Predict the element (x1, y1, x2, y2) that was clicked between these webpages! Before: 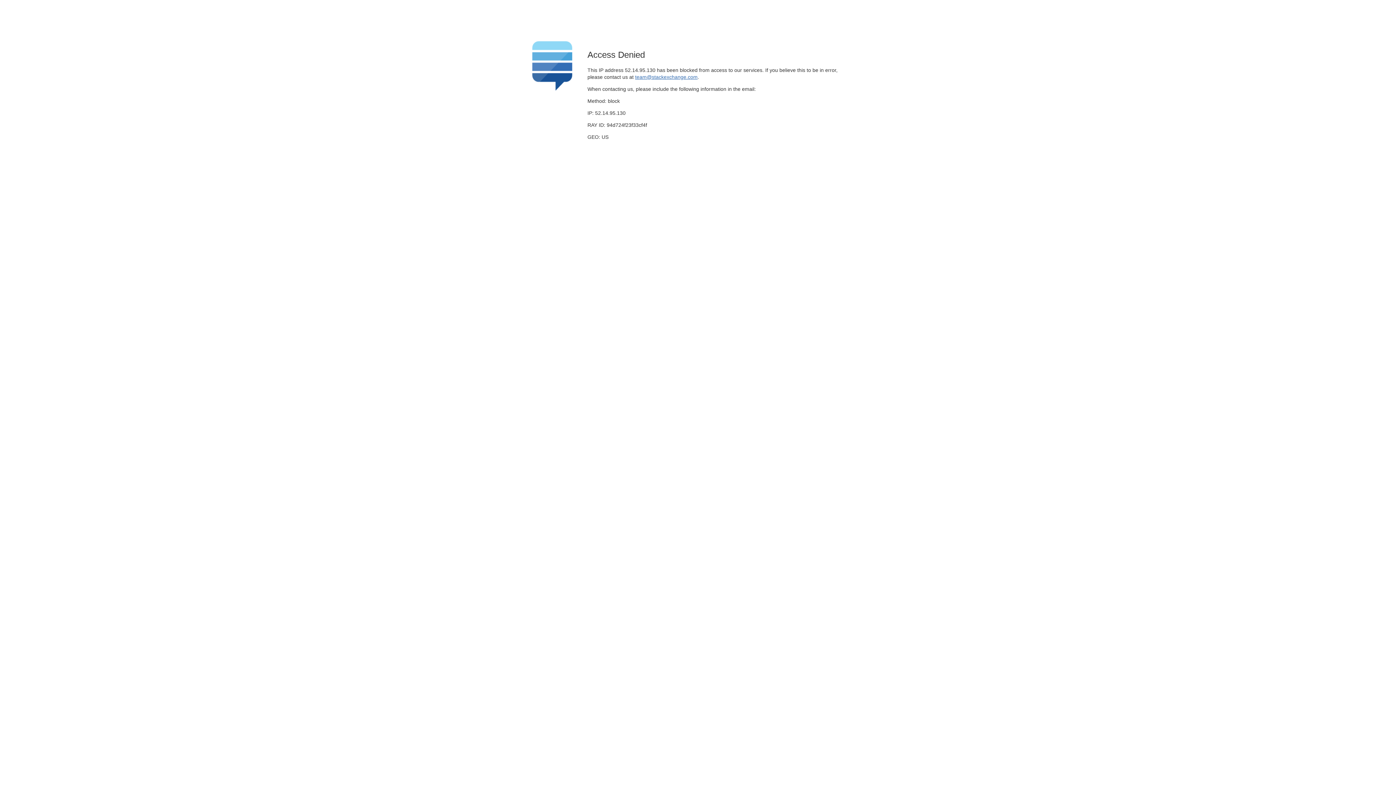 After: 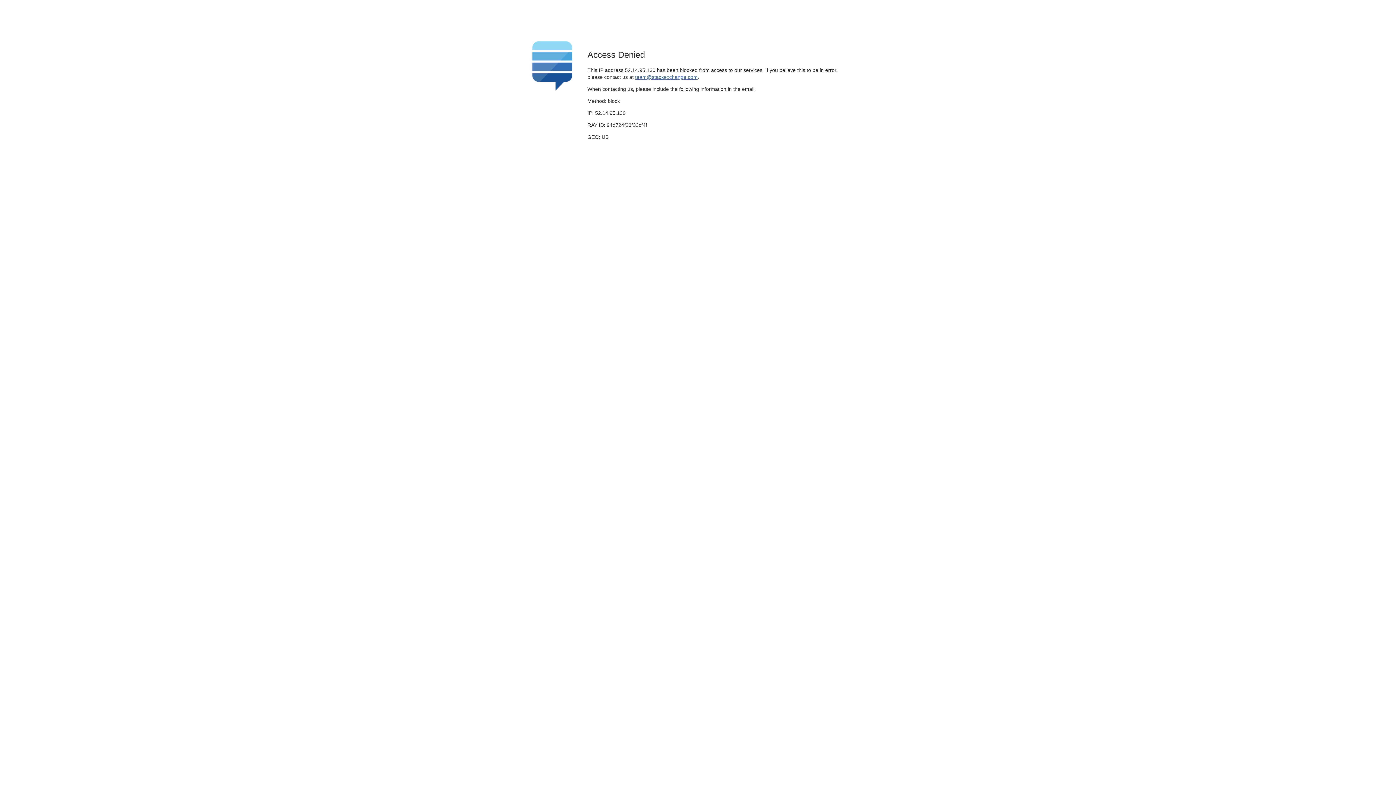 Action: bbox: (635, 74, 697, 79) label: team@stackexchange.com